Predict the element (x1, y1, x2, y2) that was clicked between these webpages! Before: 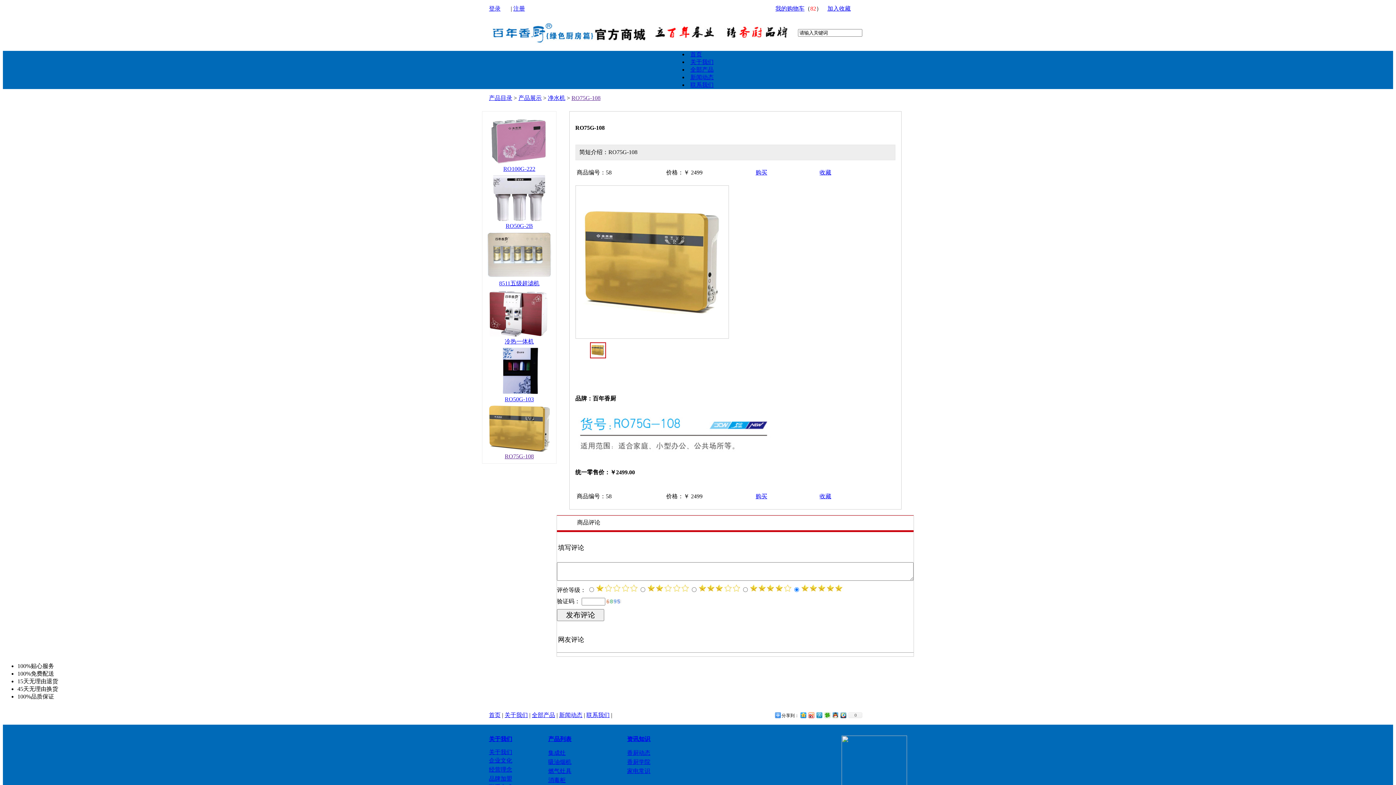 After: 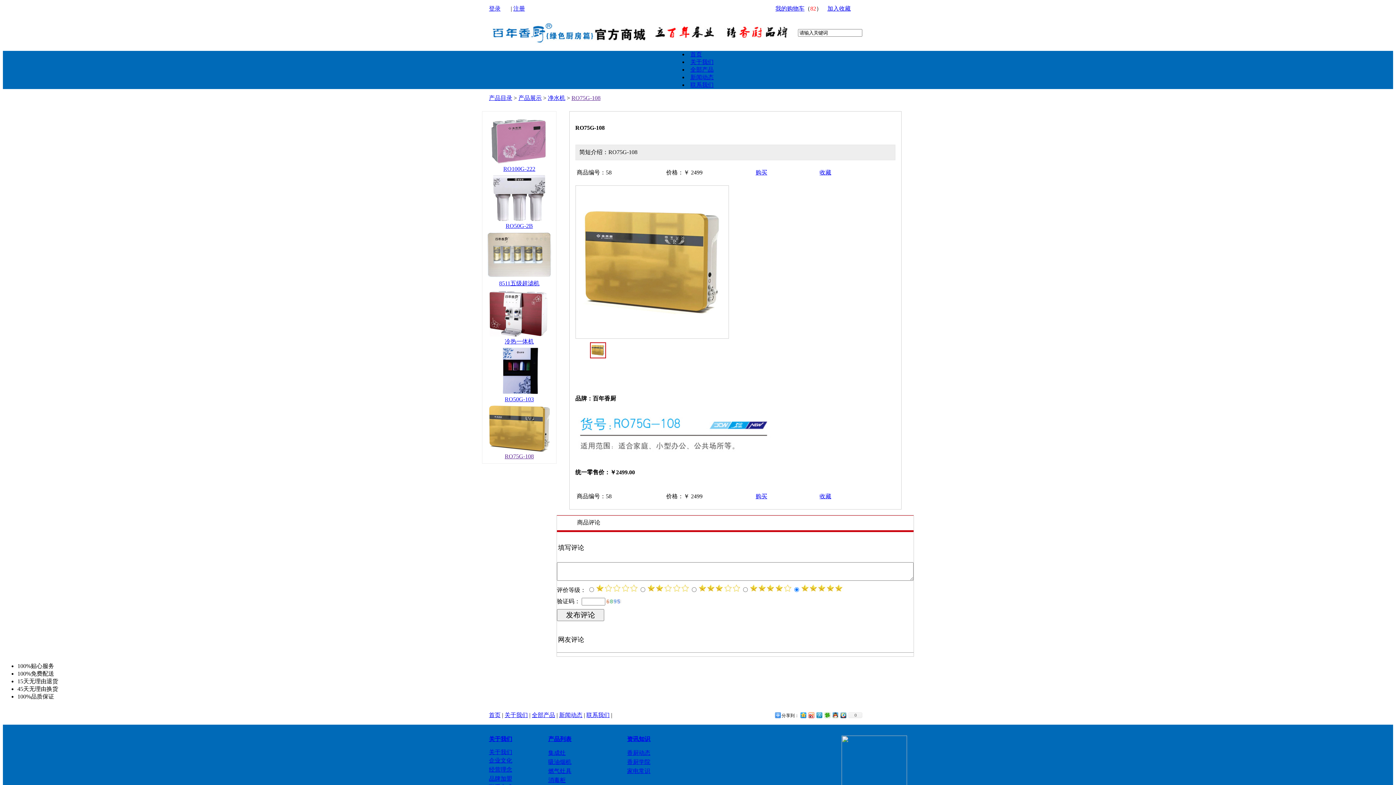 Action: label: RO75G-108 bbox: (485, 448, 553, 460)